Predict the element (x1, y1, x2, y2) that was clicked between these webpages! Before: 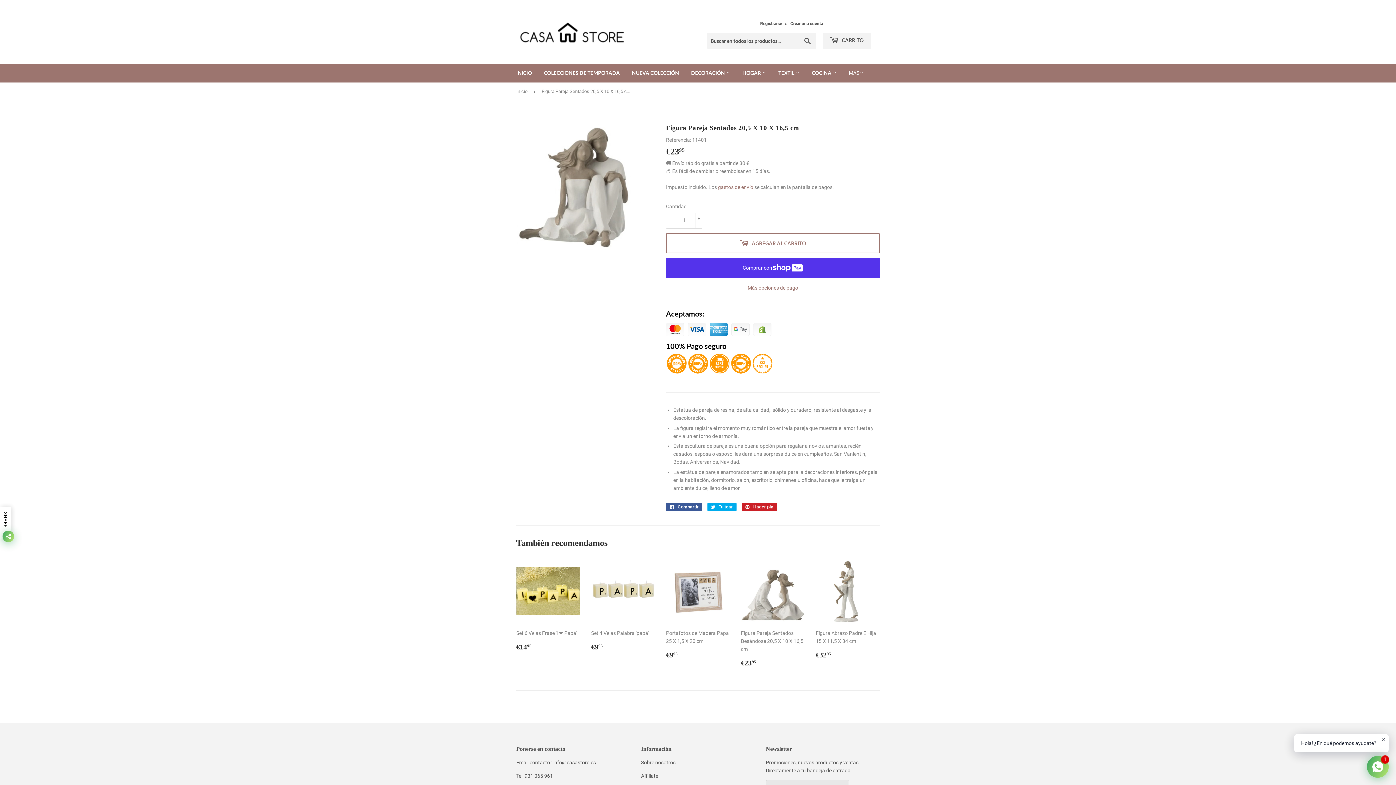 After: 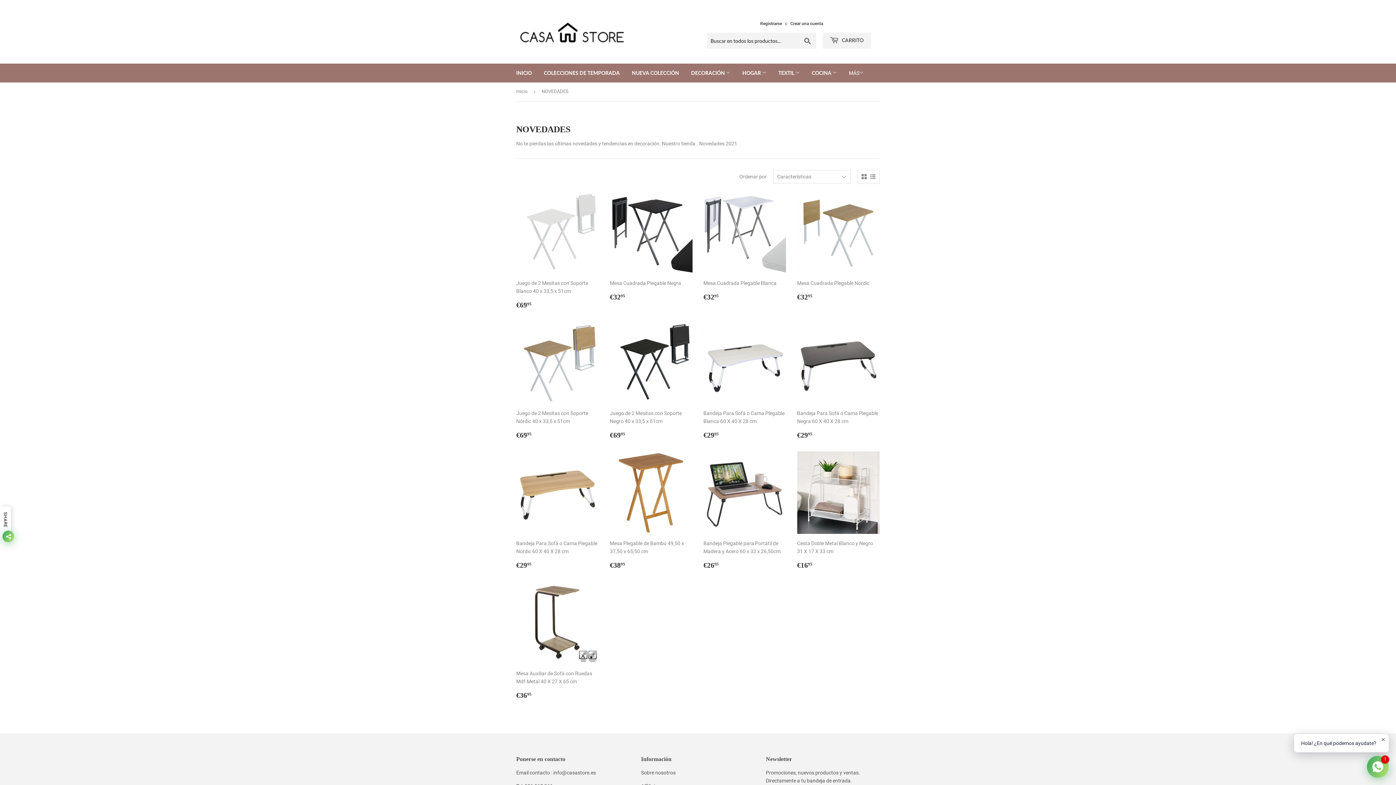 Action: label: NUEVA COLECCIÓN bbox: (626, 63, 684, 82)